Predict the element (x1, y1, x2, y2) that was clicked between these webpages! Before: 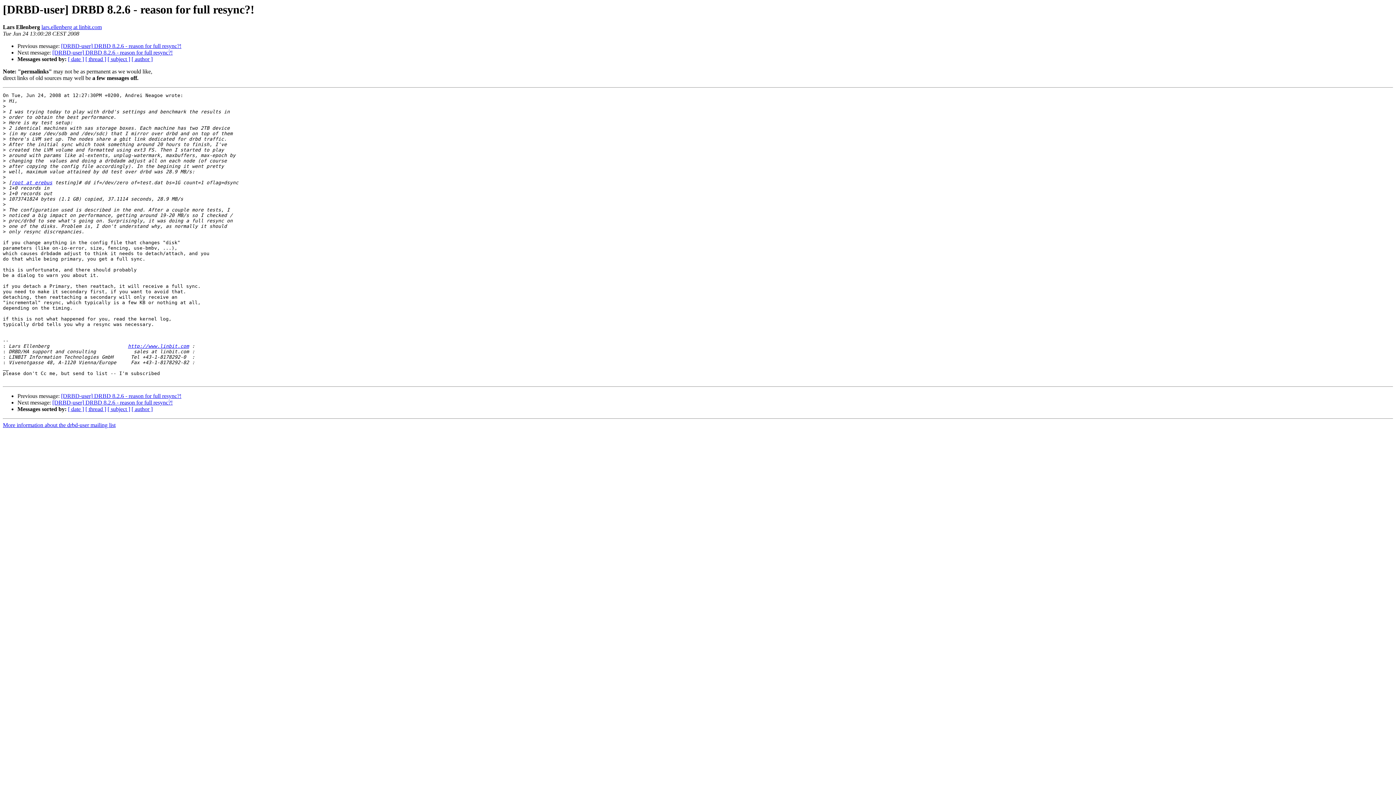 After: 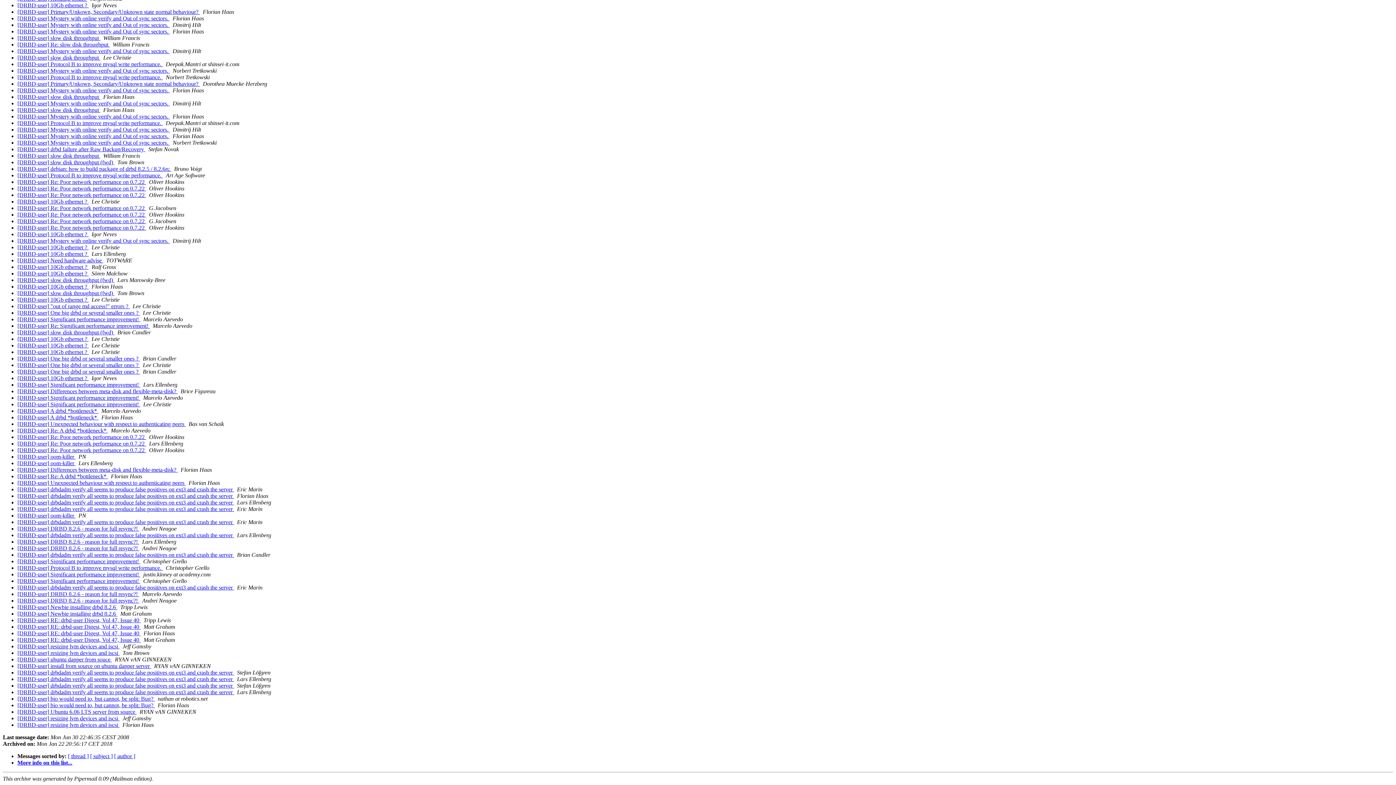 Action: label: [ date ] bbox: (68, 406, 84, 412)